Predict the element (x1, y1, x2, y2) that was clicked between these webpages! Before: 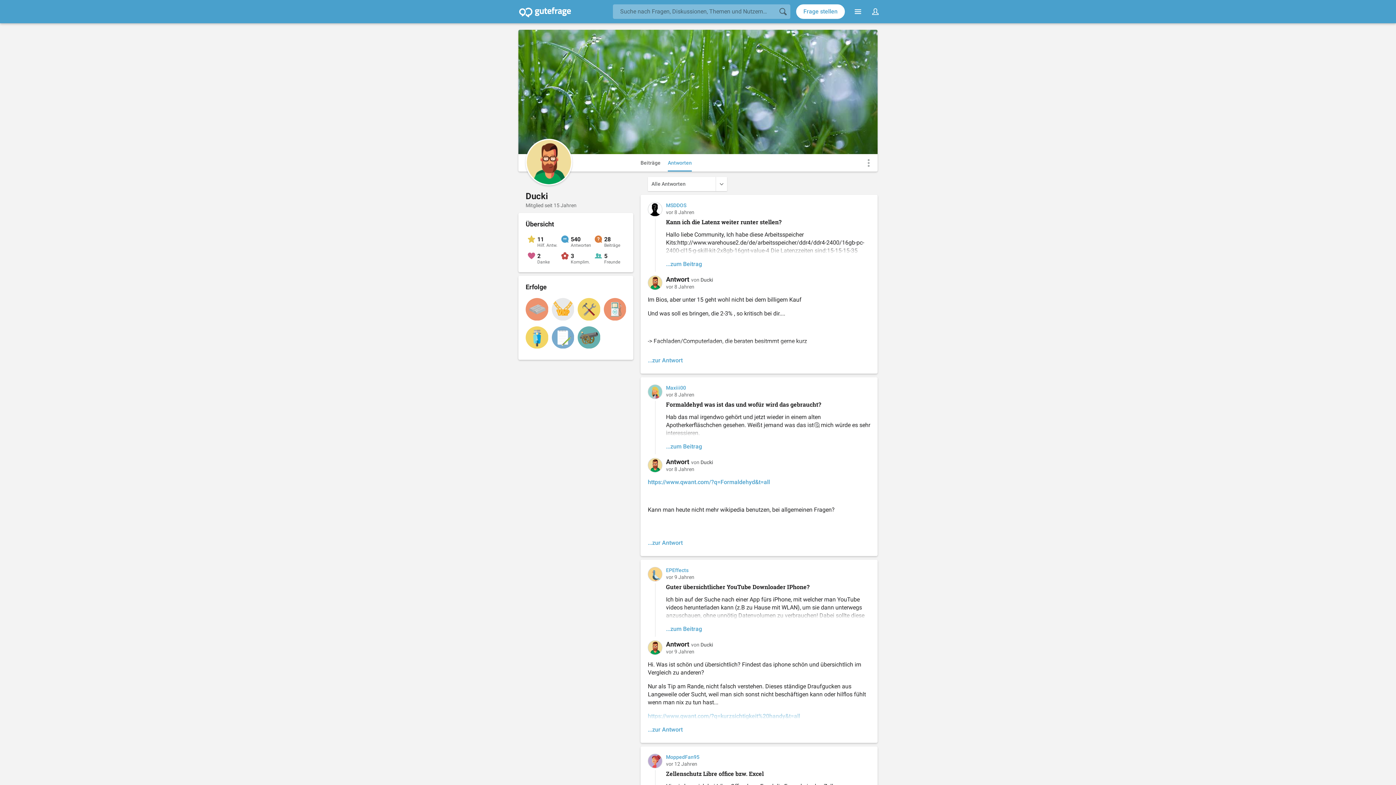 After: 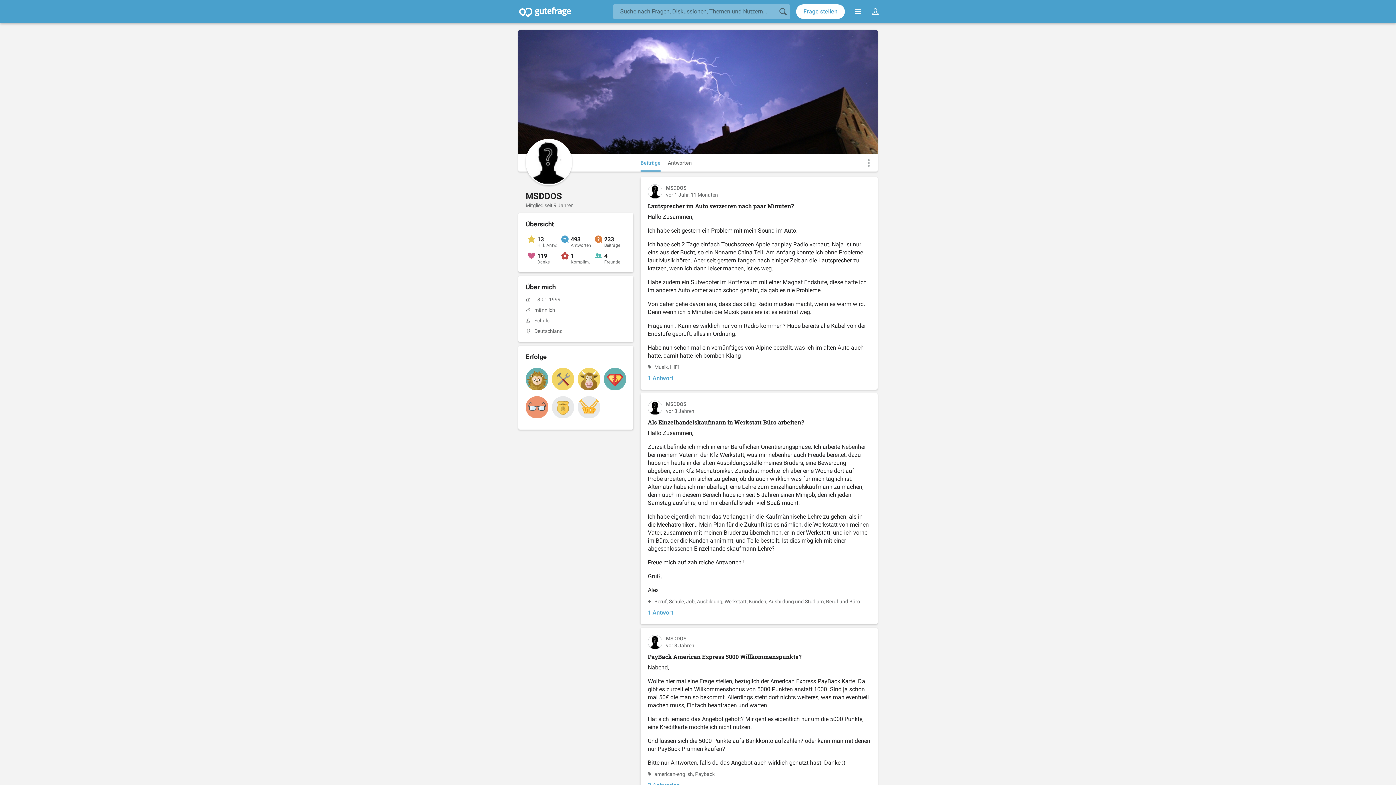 Action: bbox: (666, 202, 686, 208) label: MSDDOS